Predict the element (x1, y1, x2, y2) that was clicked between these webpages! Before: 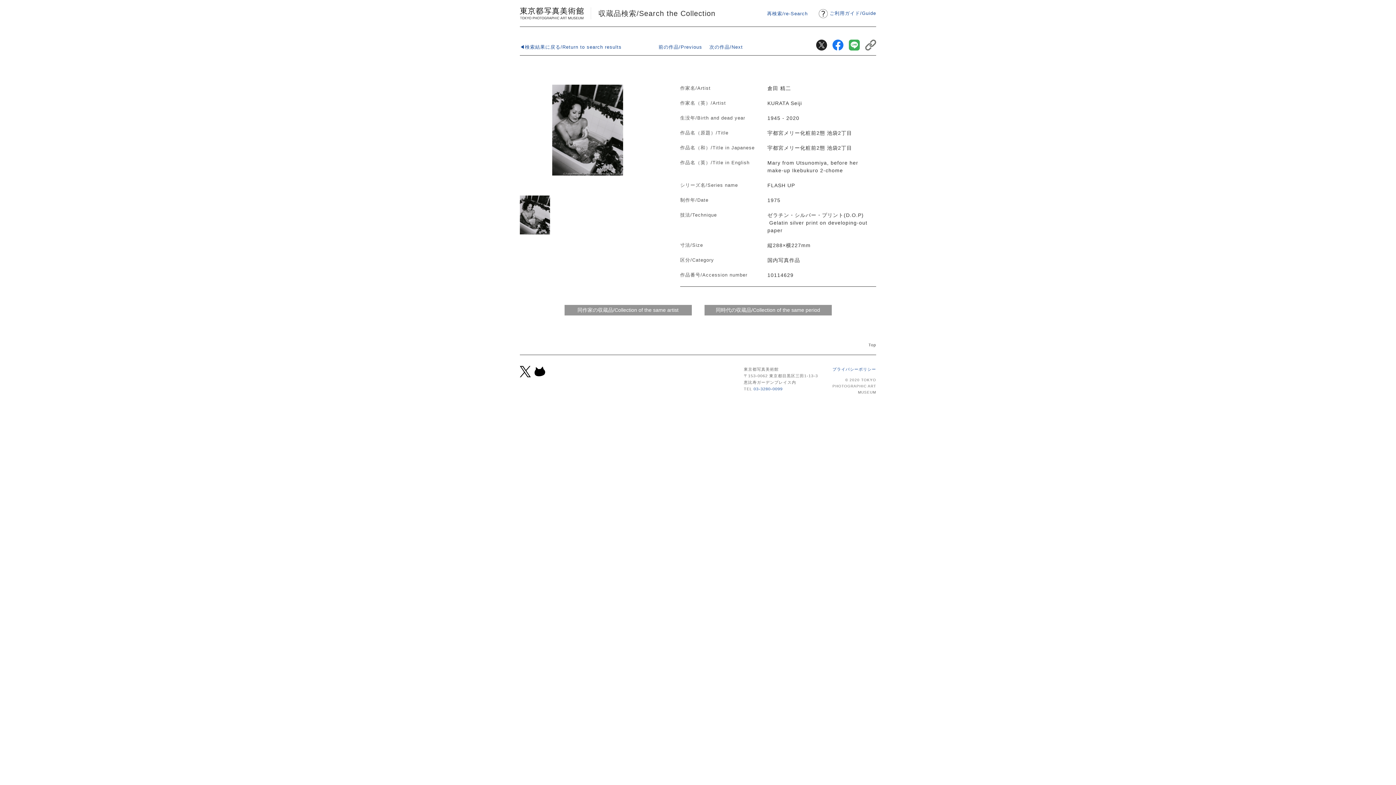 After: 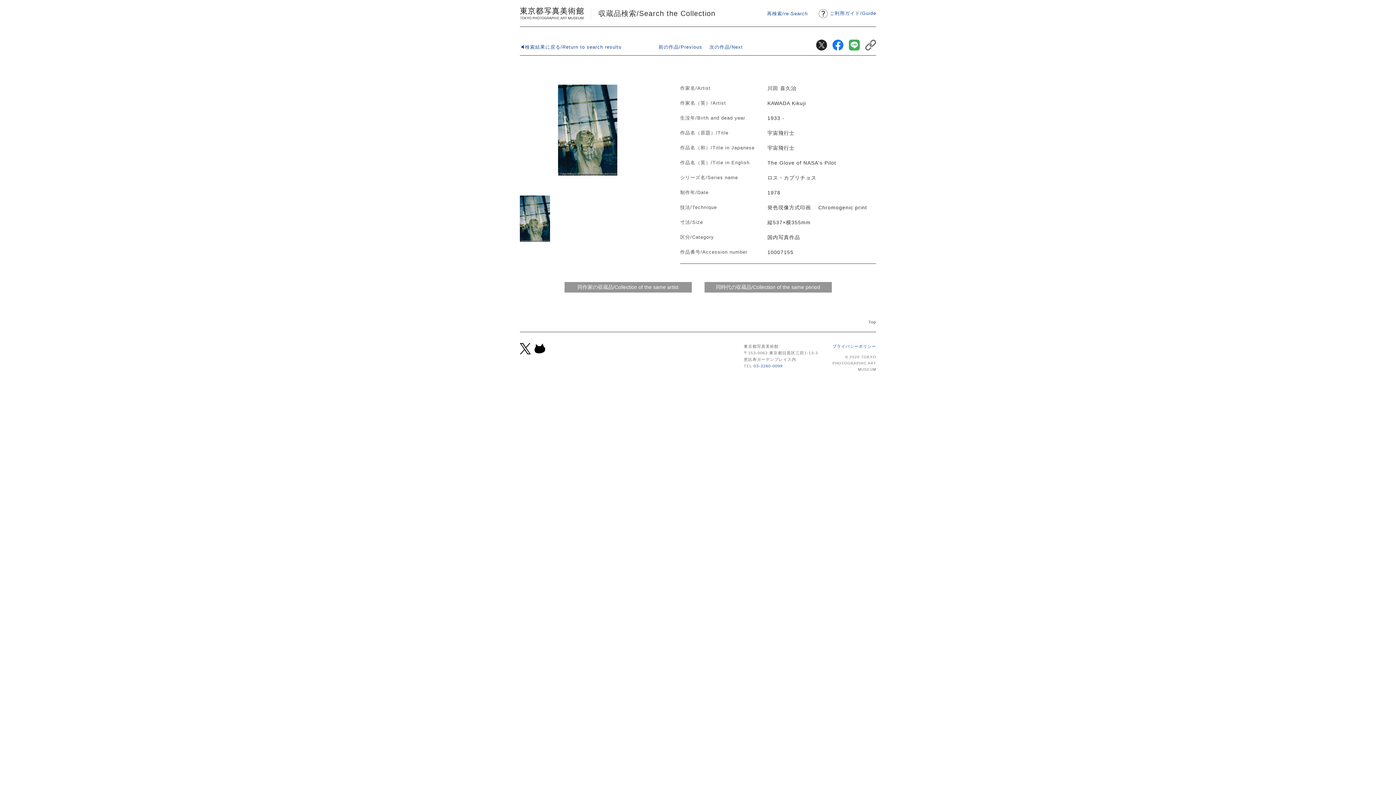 Action: bbox: (658, 44, 702, 49) label: 前の作品/Previous